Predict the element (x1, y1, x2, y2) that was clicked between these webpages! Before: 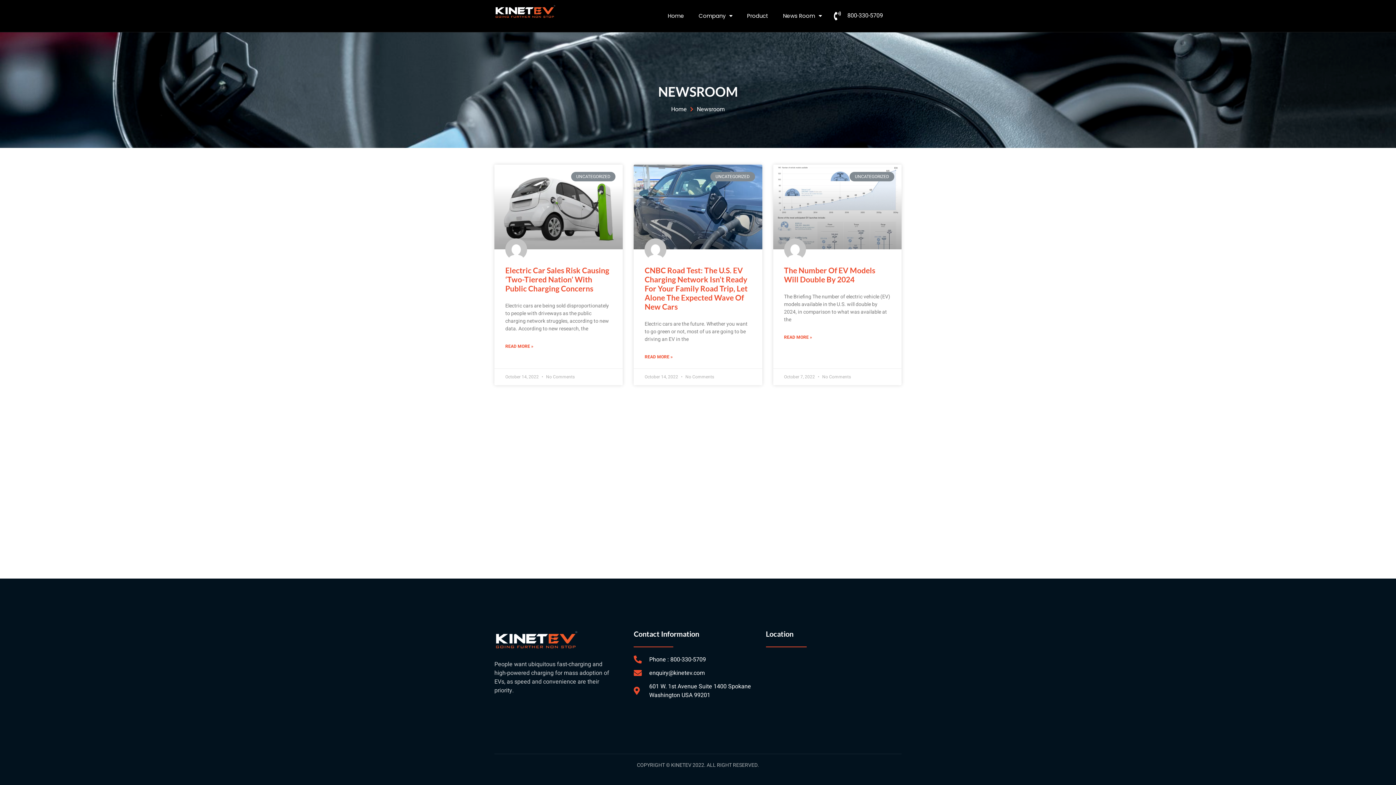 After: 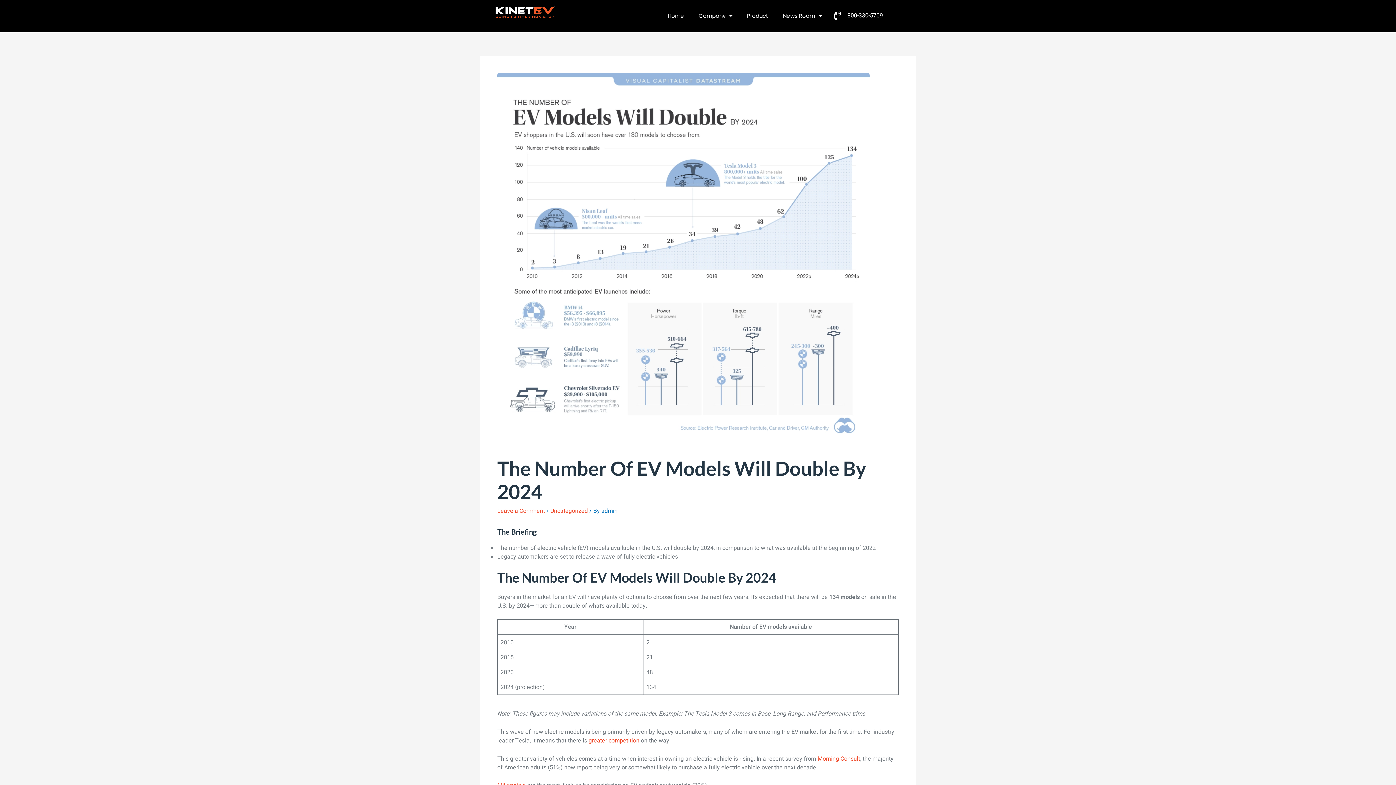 Action: bbox: (773, 164, 901, 249)